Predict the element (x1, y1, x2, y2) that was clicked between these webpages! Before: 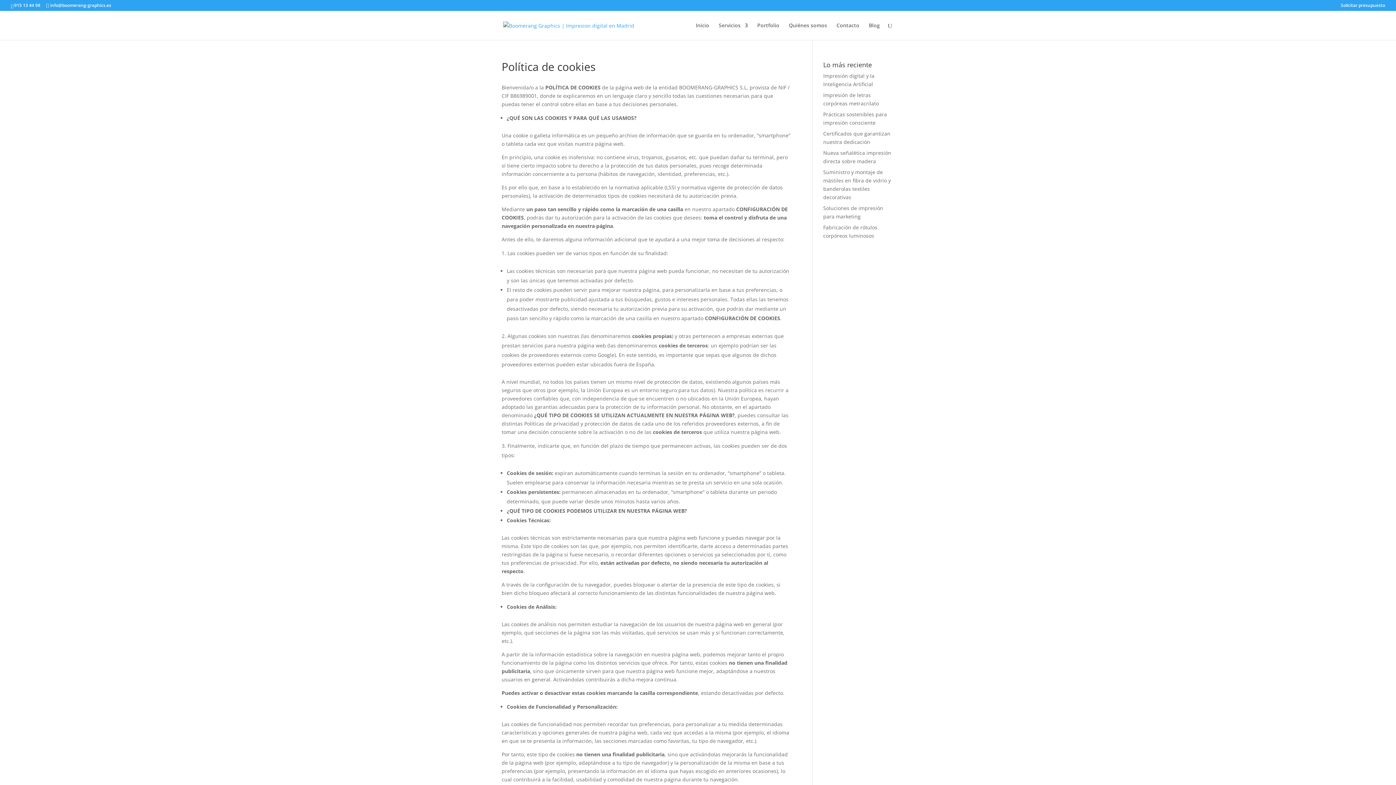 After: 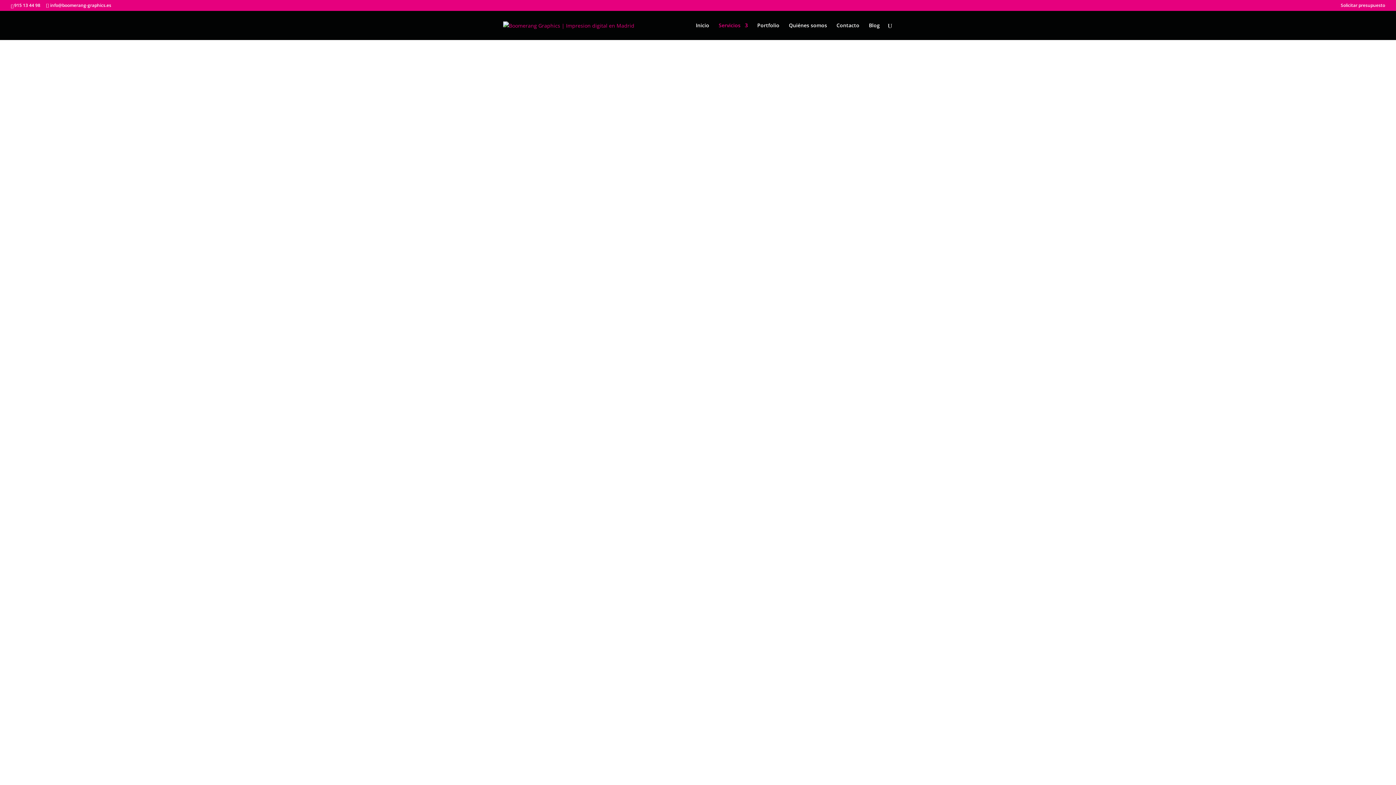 Action: label: Servicios bbox: (718, 22, 748, 40)